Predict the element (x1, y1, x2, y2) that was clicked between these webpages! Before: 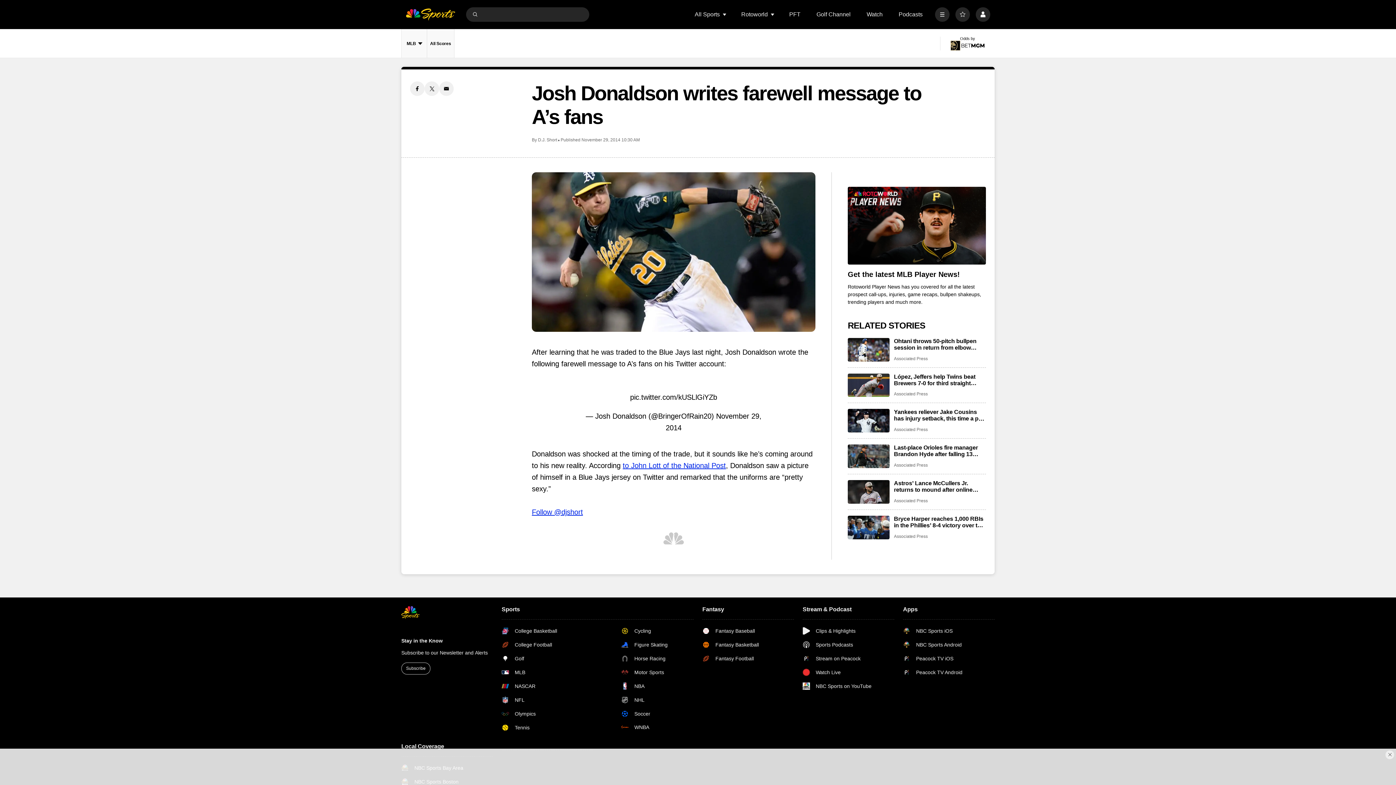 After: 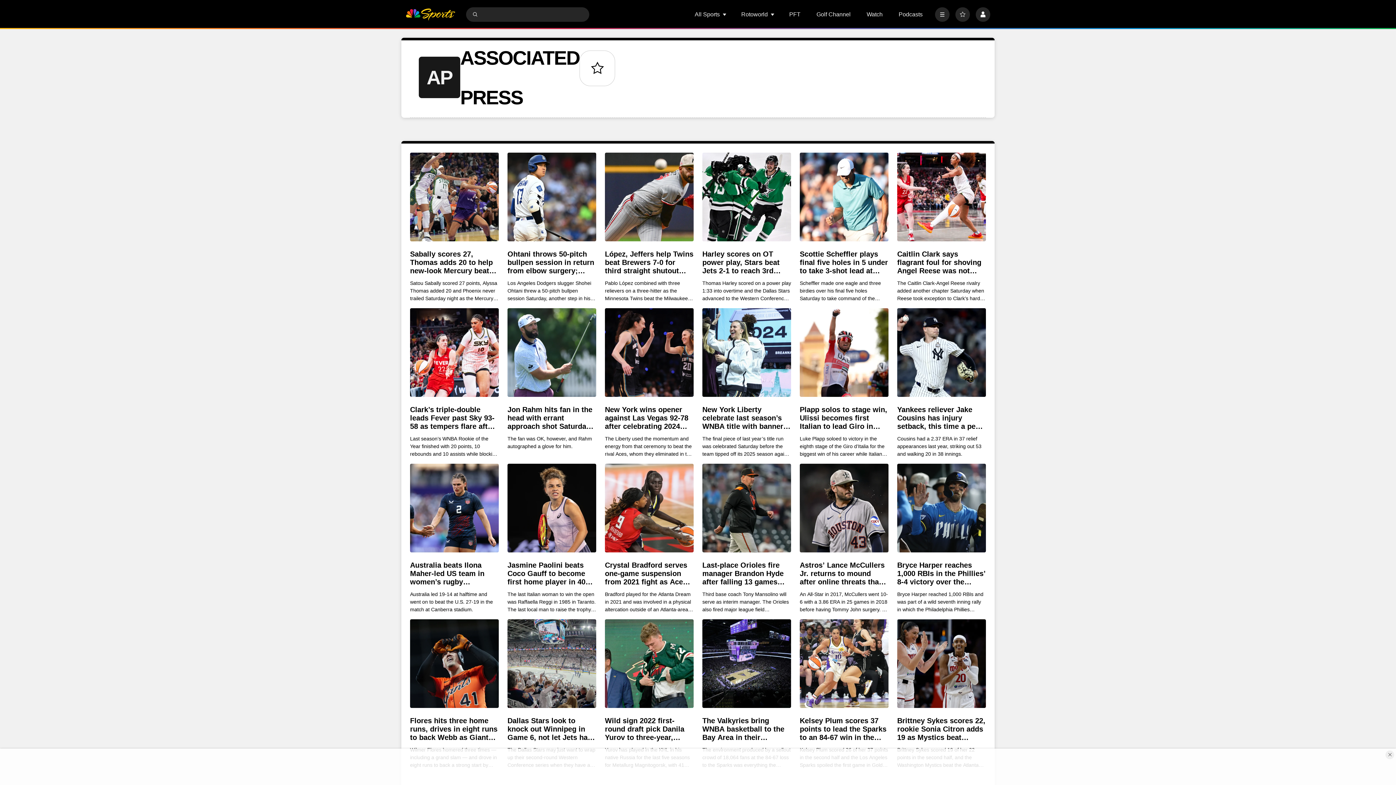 Action: label: Associated Press bbox: (894, 534, 928, 539)